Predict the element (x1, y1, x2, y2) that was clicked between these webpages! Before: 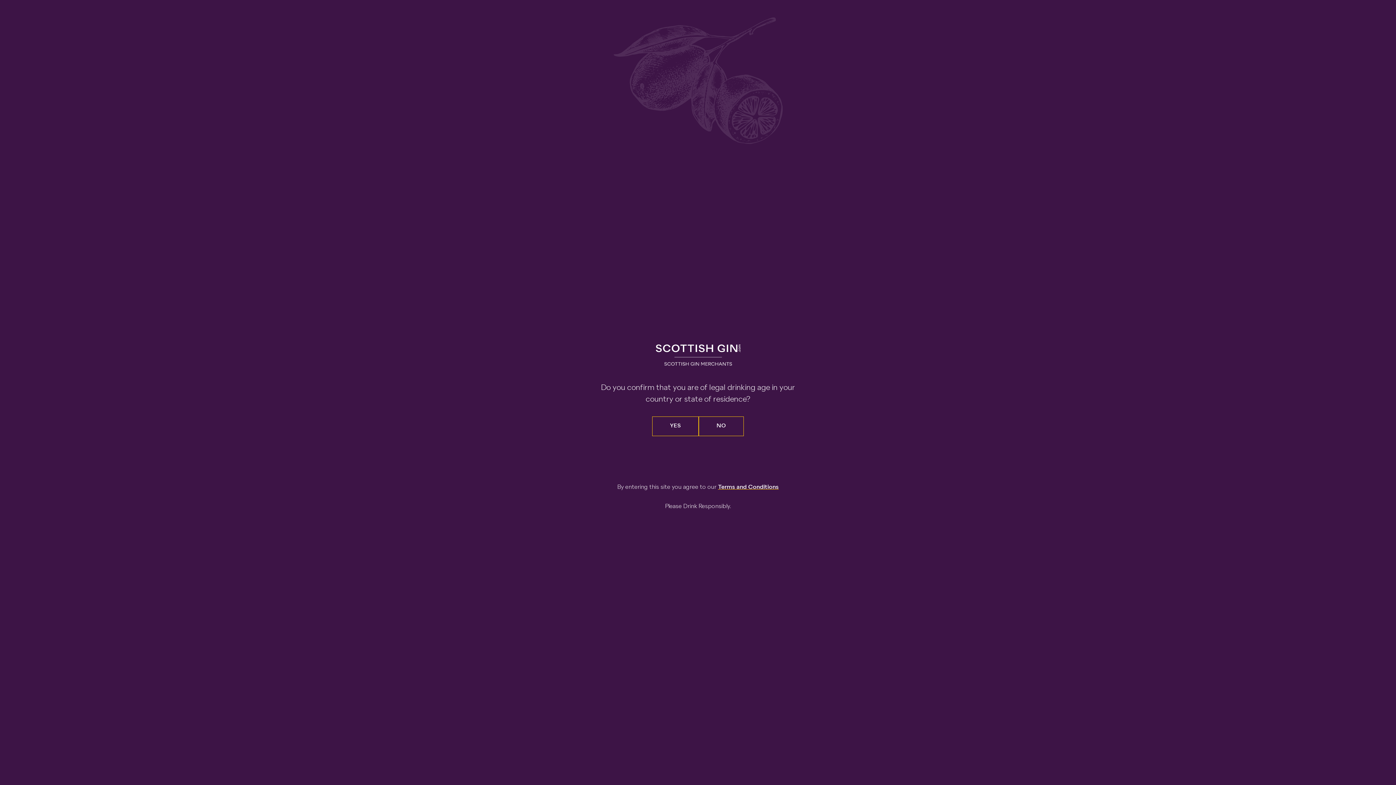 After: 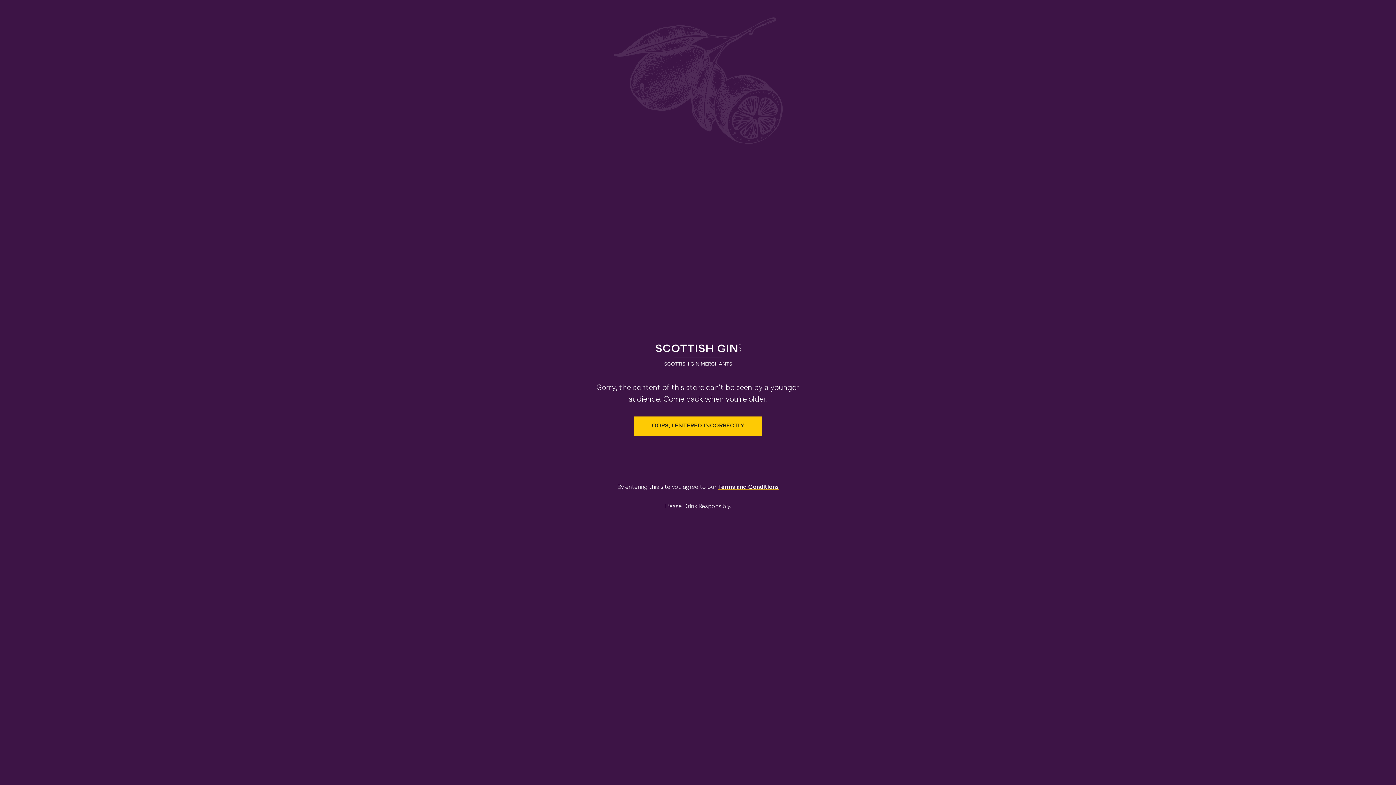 Action: bbox: (698, 416, 744, 436) label: NO